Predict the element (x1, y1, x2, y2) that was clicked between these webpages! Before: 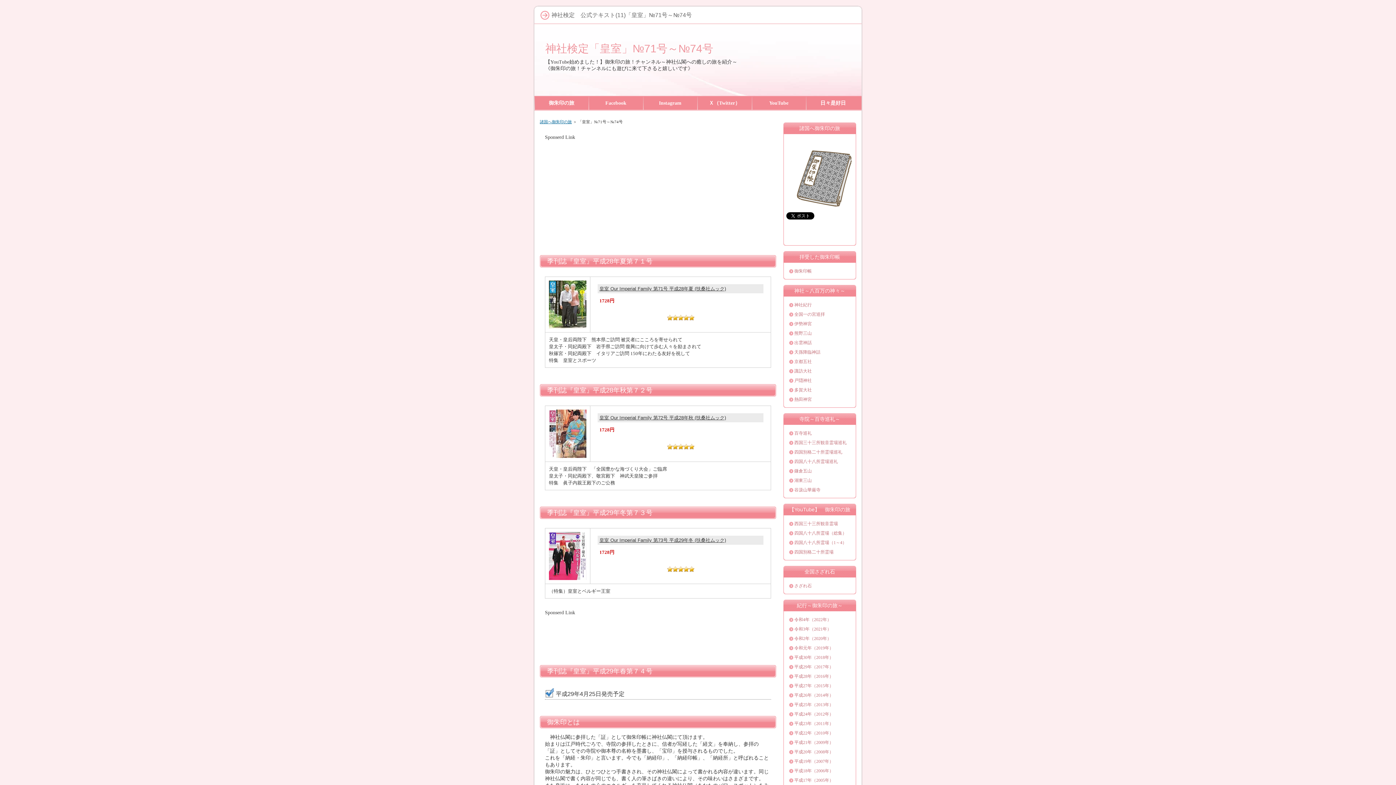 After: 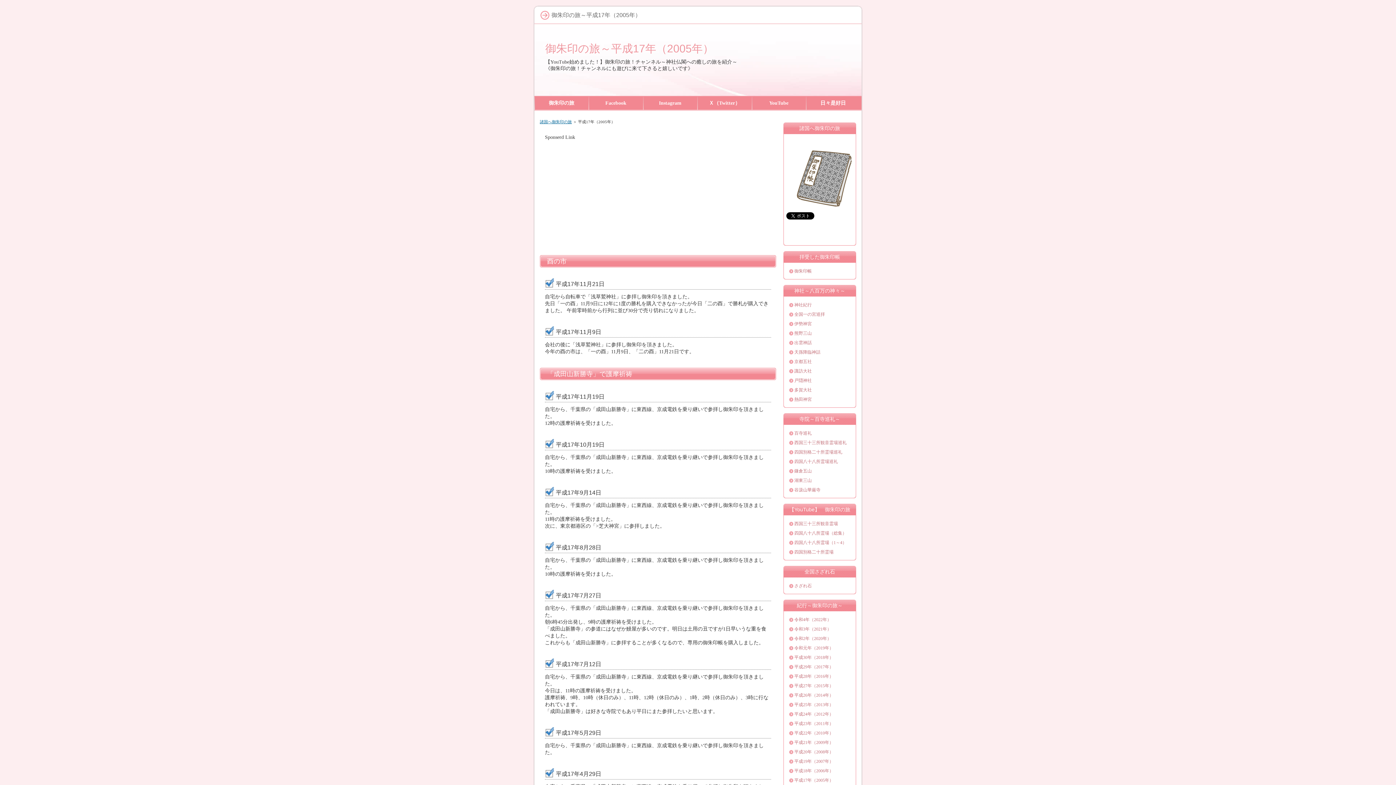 Action: bbox: (787, 776, 852, 785) label: 平成17年（2005年）